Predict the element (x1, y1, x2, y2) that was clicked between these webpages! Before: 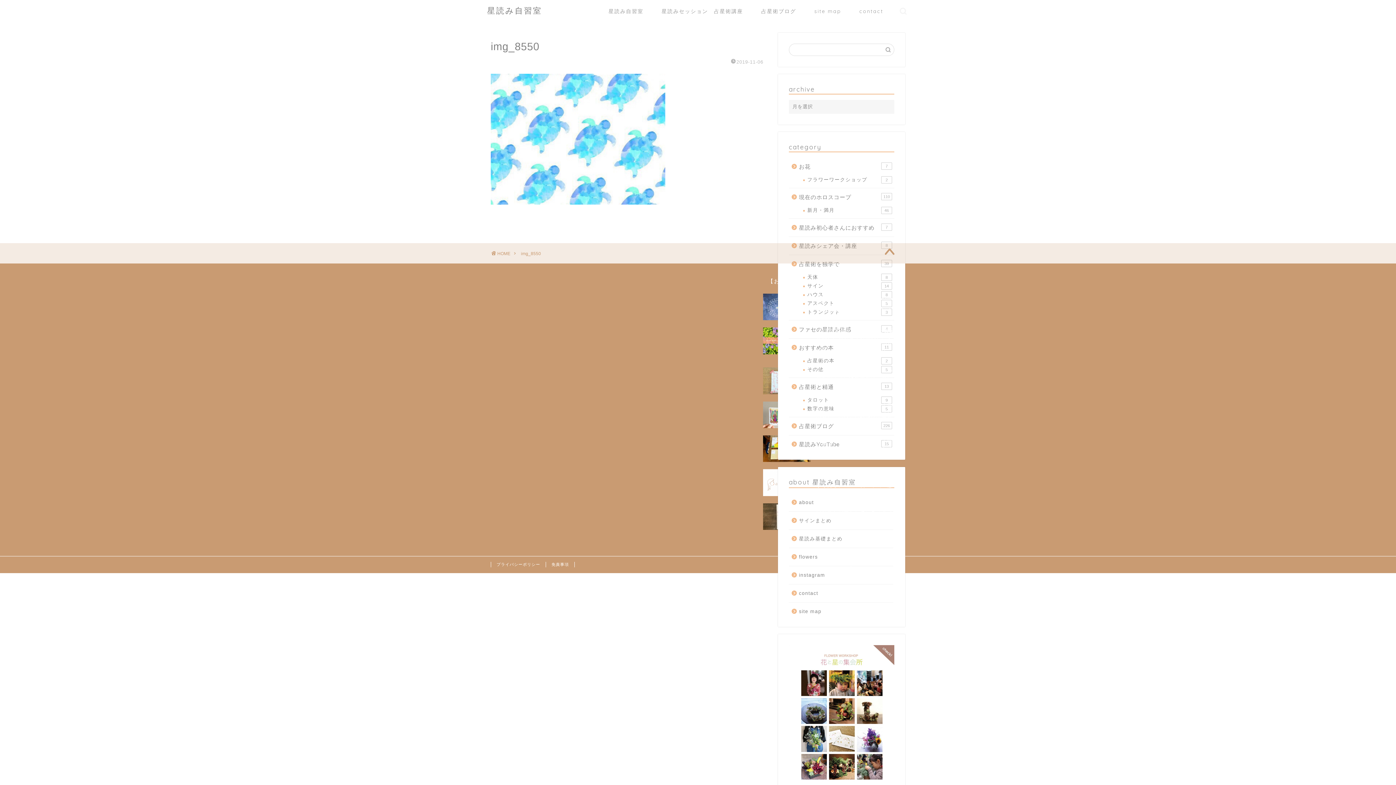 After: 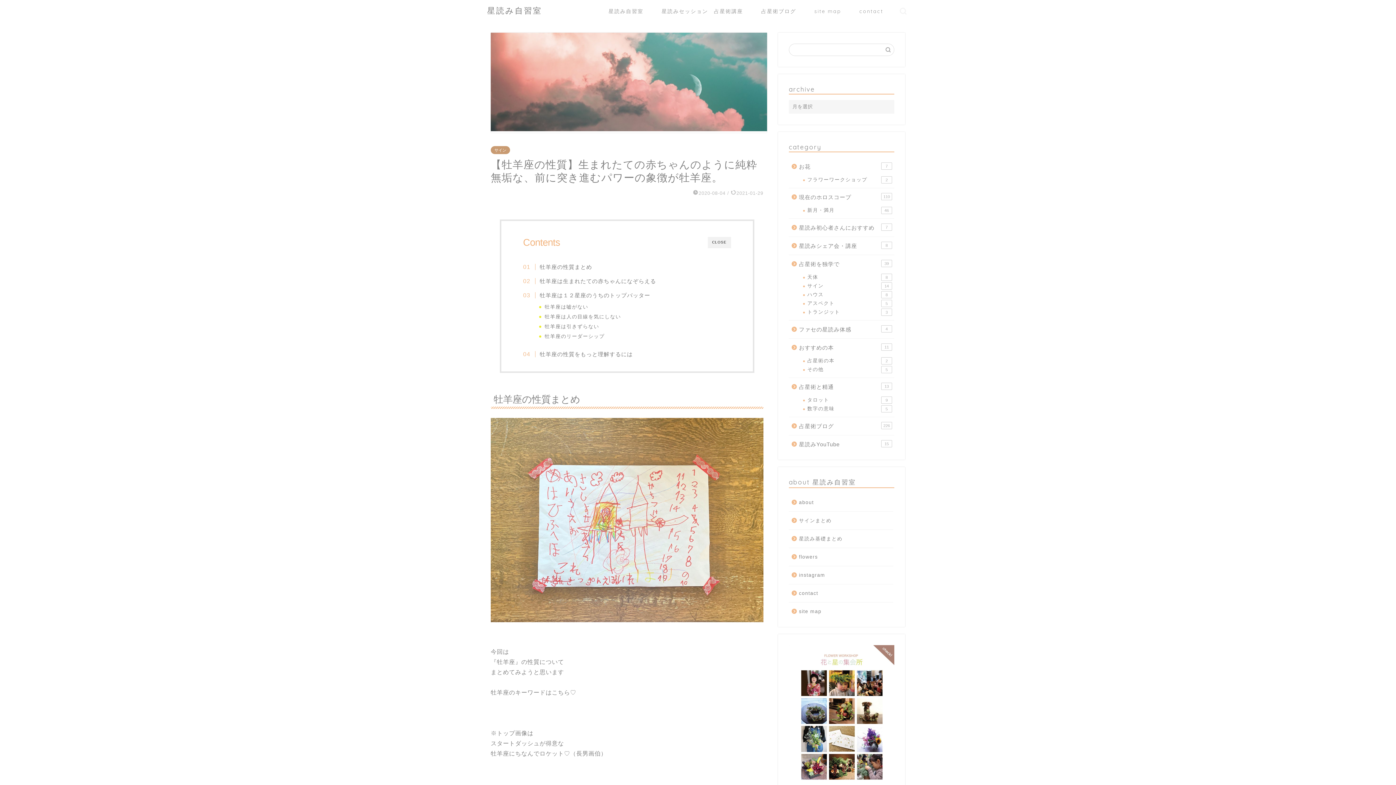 Action: bbox: (763, 364, 905, 398) label: 【牡羊座の性質】生まれたての赤ちゃんのように純粋無垢な、前に突き進むパワーの象徴が牡羊座。